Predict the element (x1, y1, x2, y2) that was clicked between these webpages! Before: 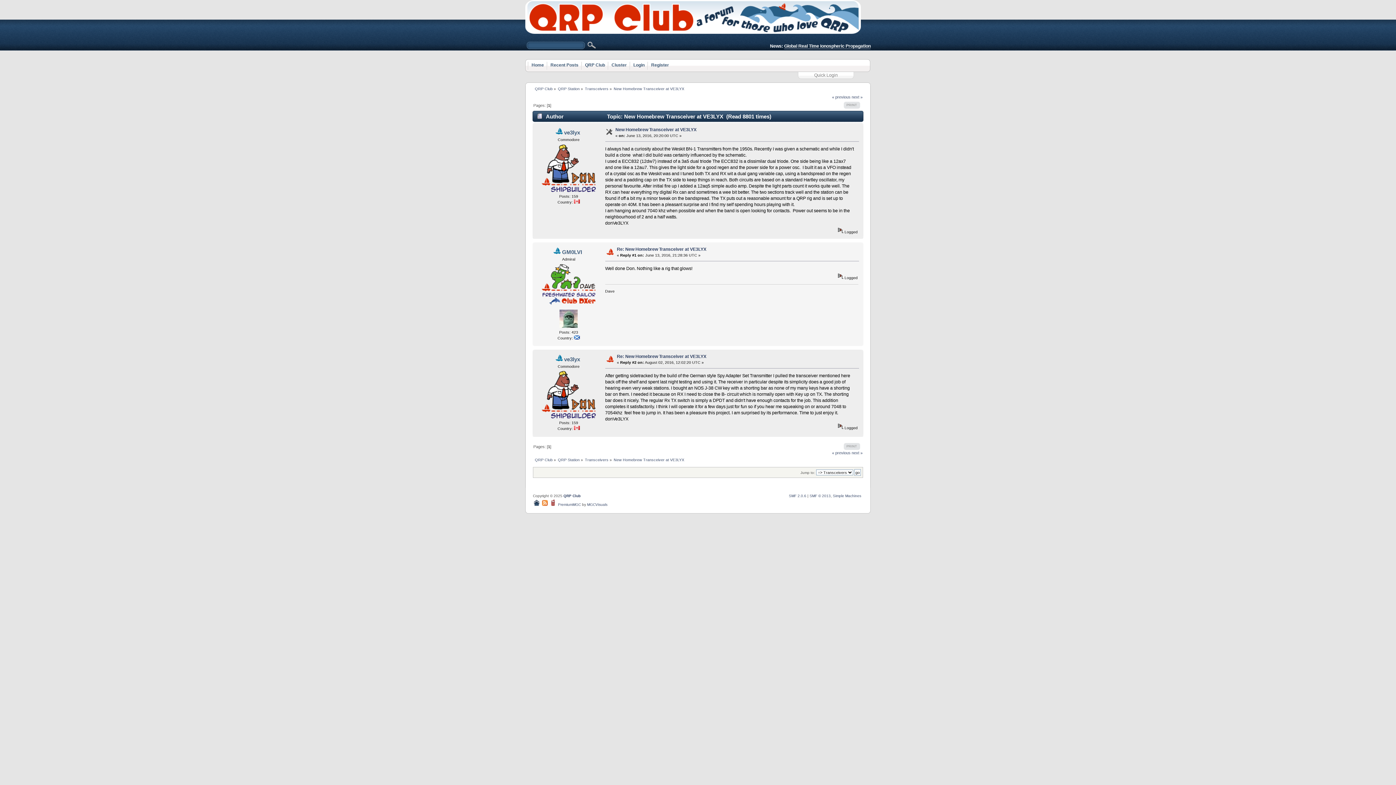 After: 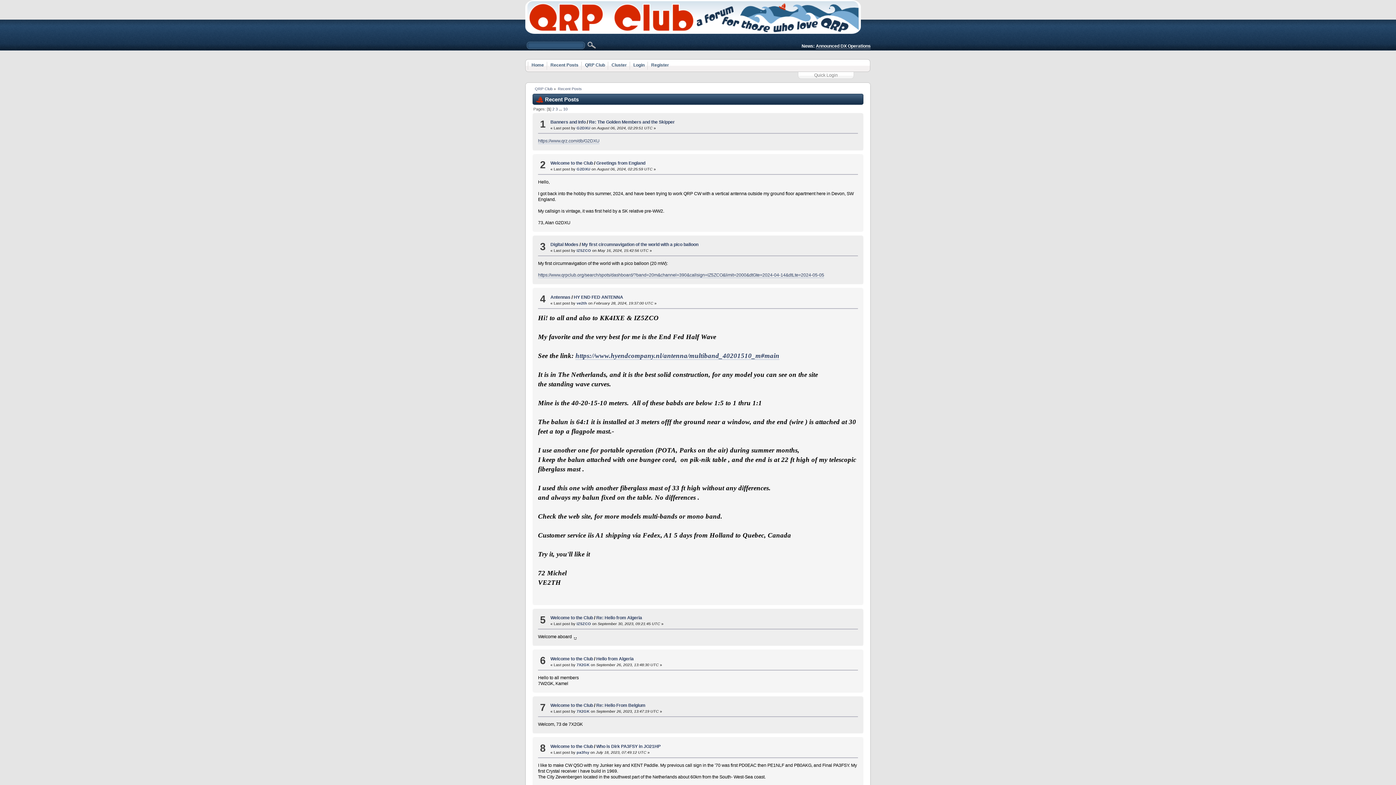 Action: bbox: (548, 61, 580, 69) label: Recent Posts